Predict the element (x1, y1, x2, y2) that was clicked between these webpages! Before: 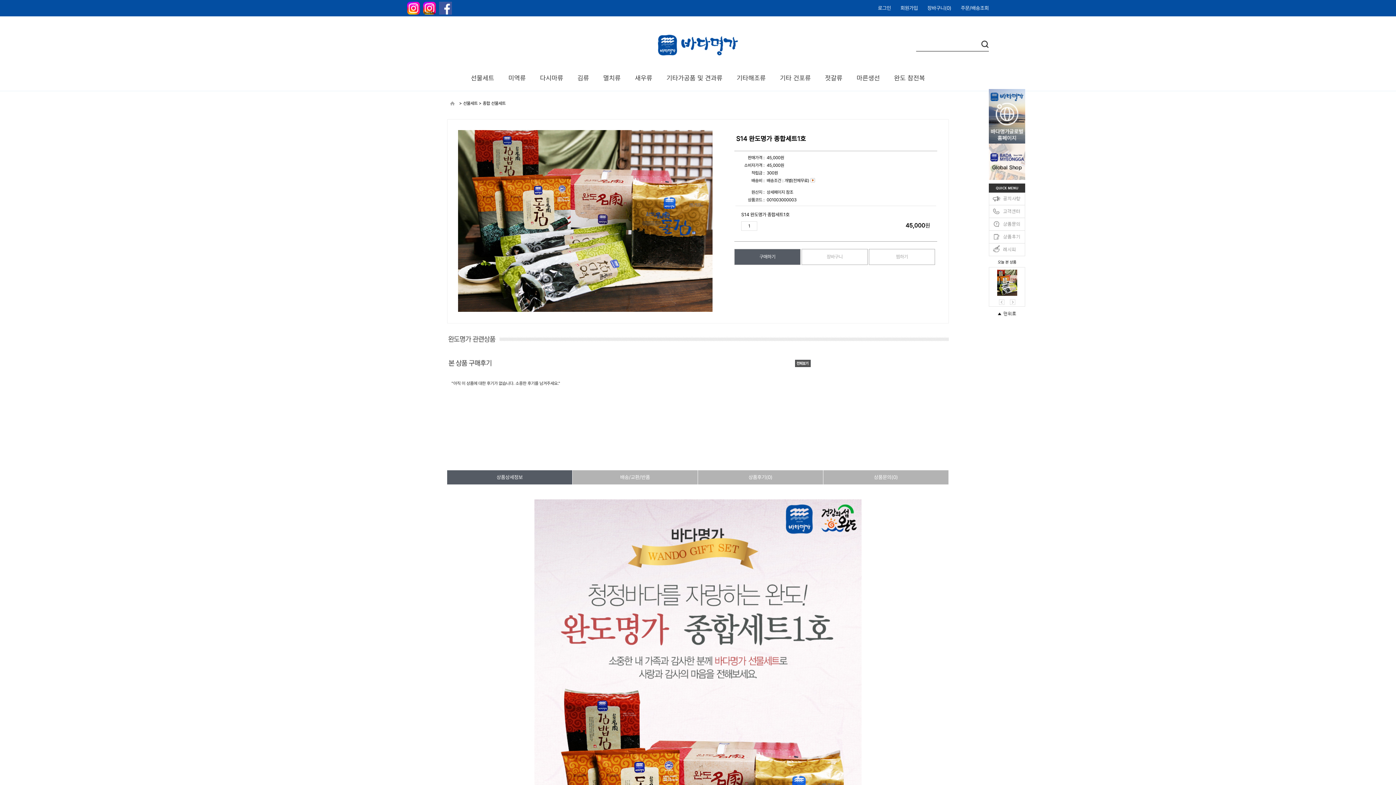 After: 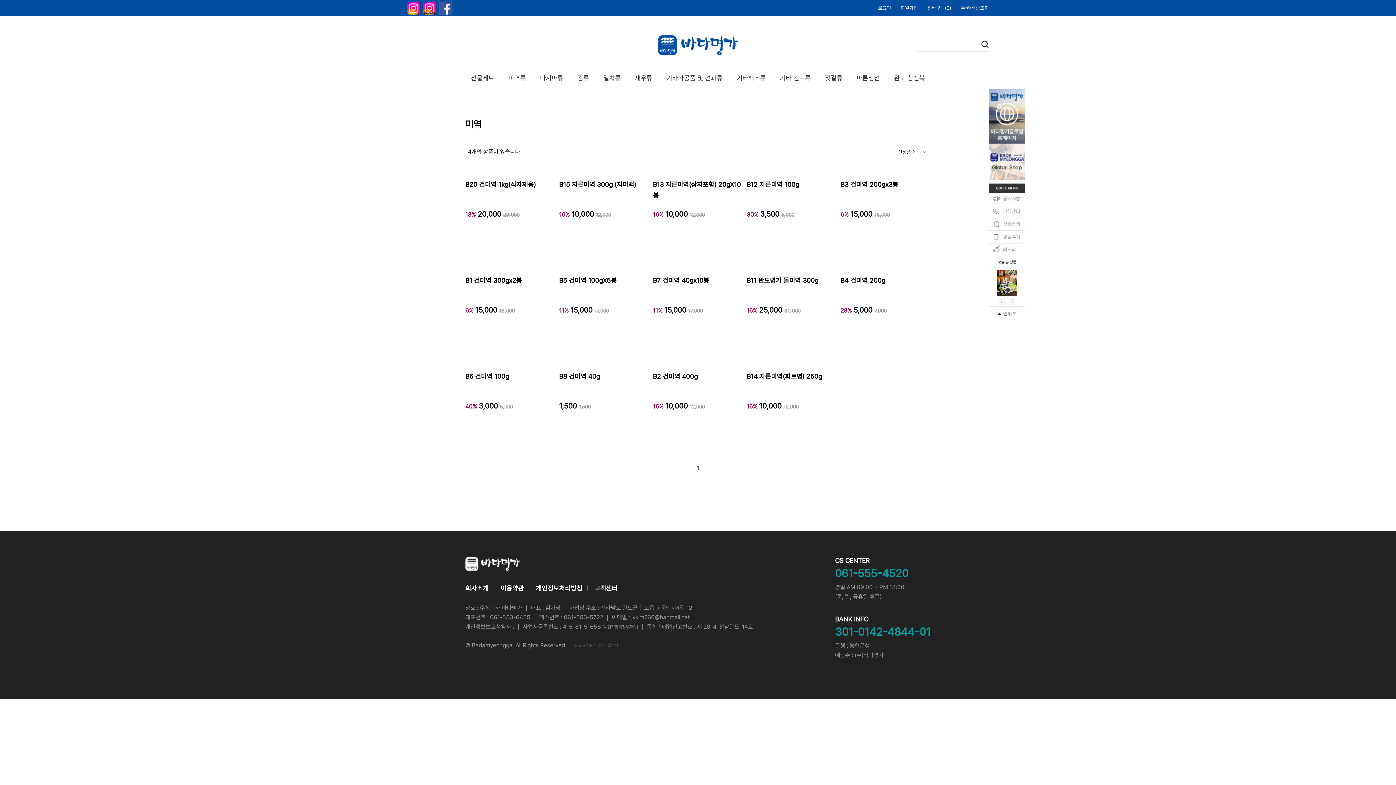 Action: label: 미역류 bbox: (508, 74, 526, 81)